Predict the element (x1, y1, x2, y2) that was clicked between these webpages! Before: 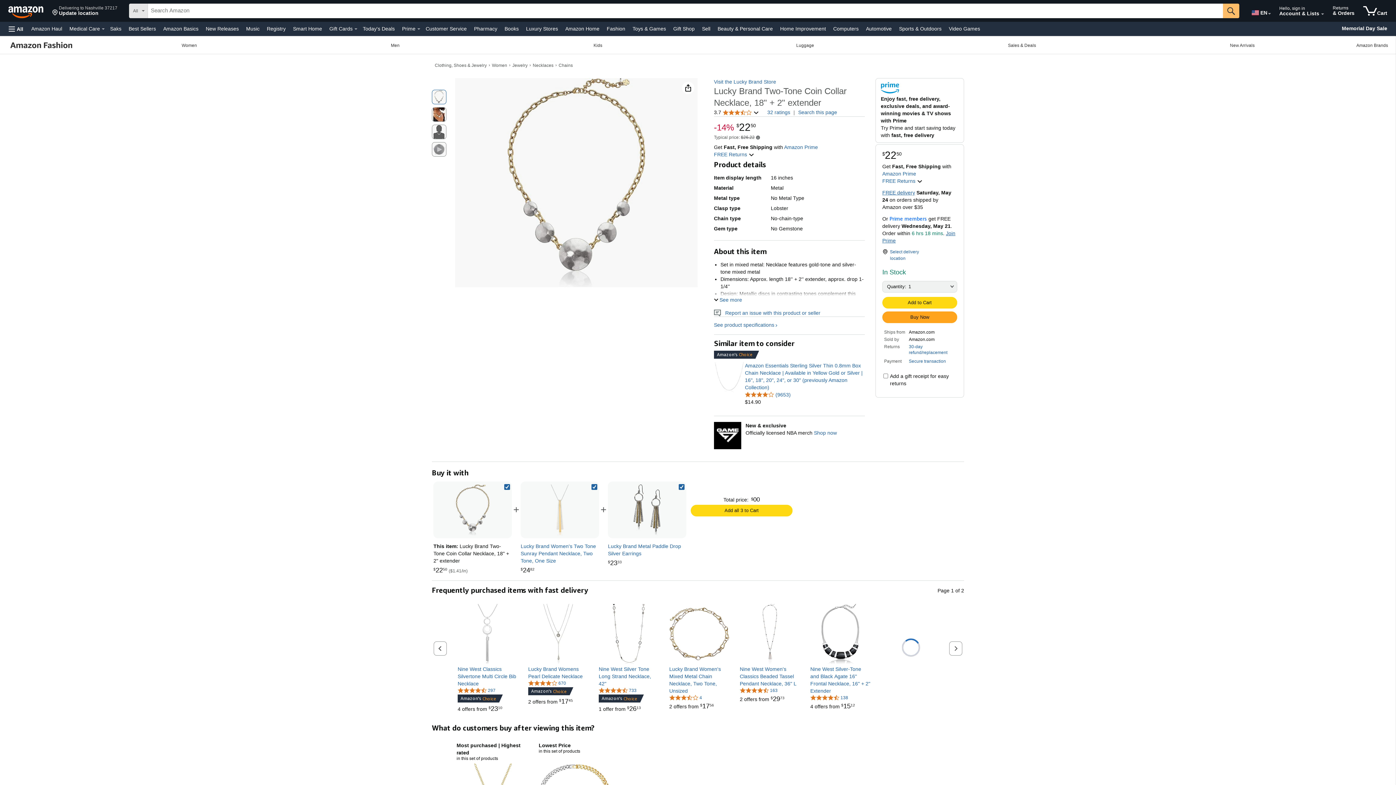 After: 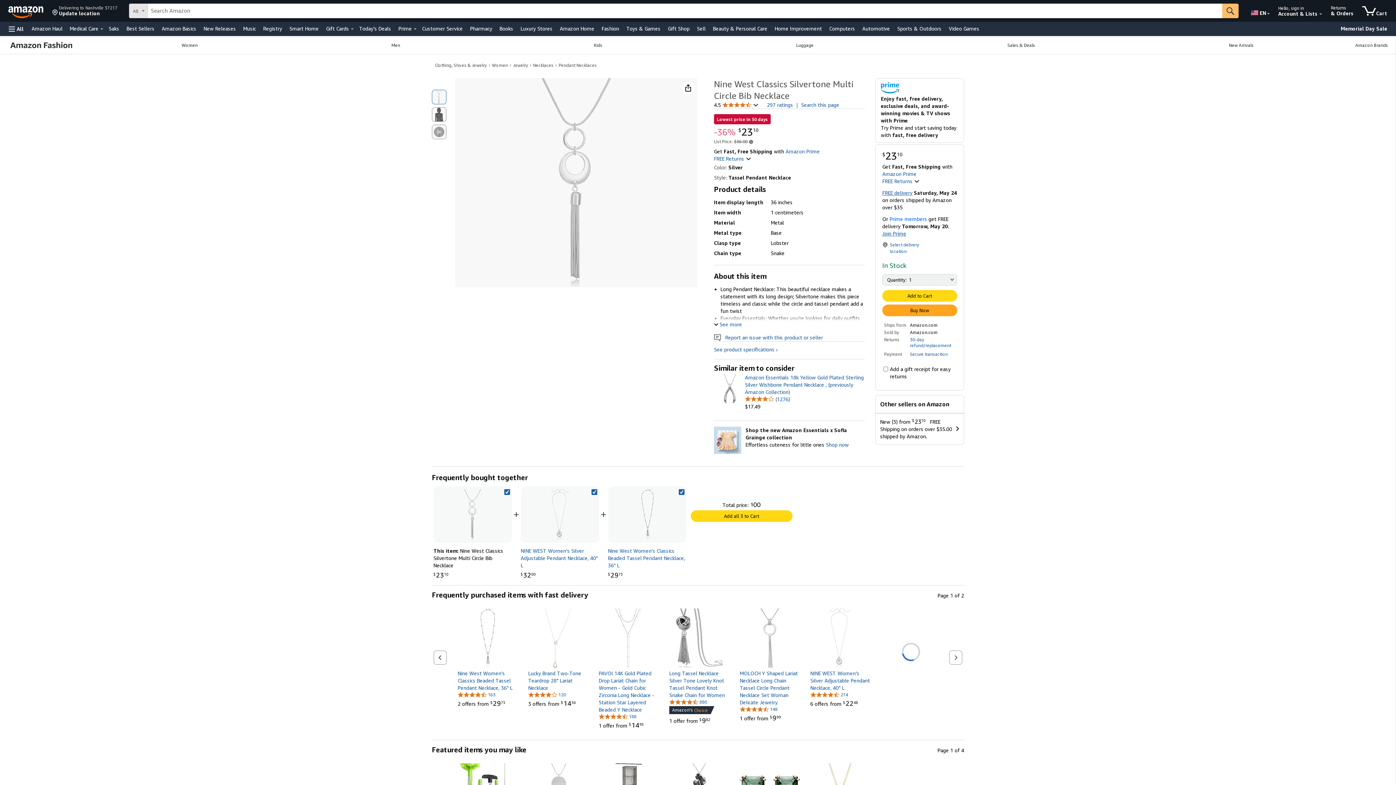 Action: bbox: (457, 665, 517, 687) label: Nine West Classics Silvertone Multi Circle Bib Necklace